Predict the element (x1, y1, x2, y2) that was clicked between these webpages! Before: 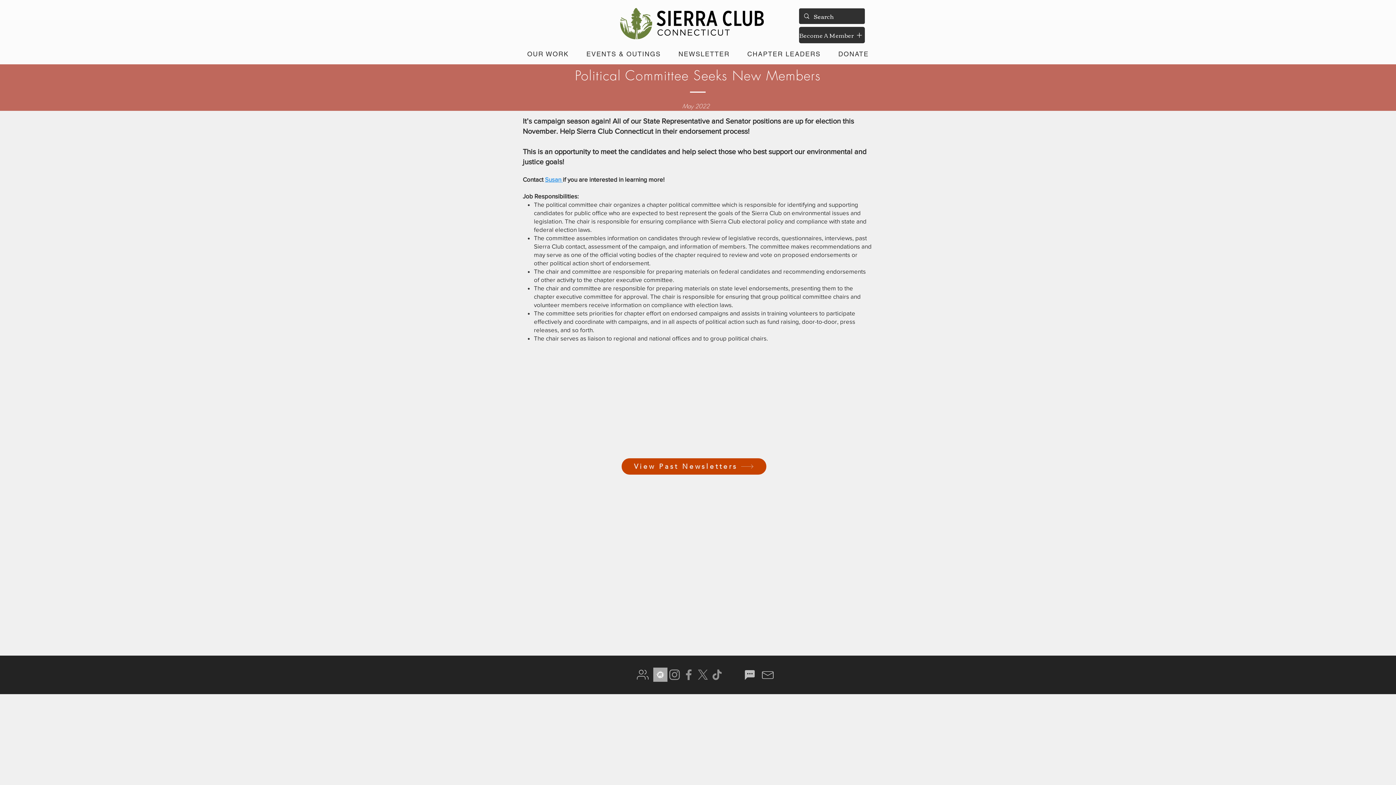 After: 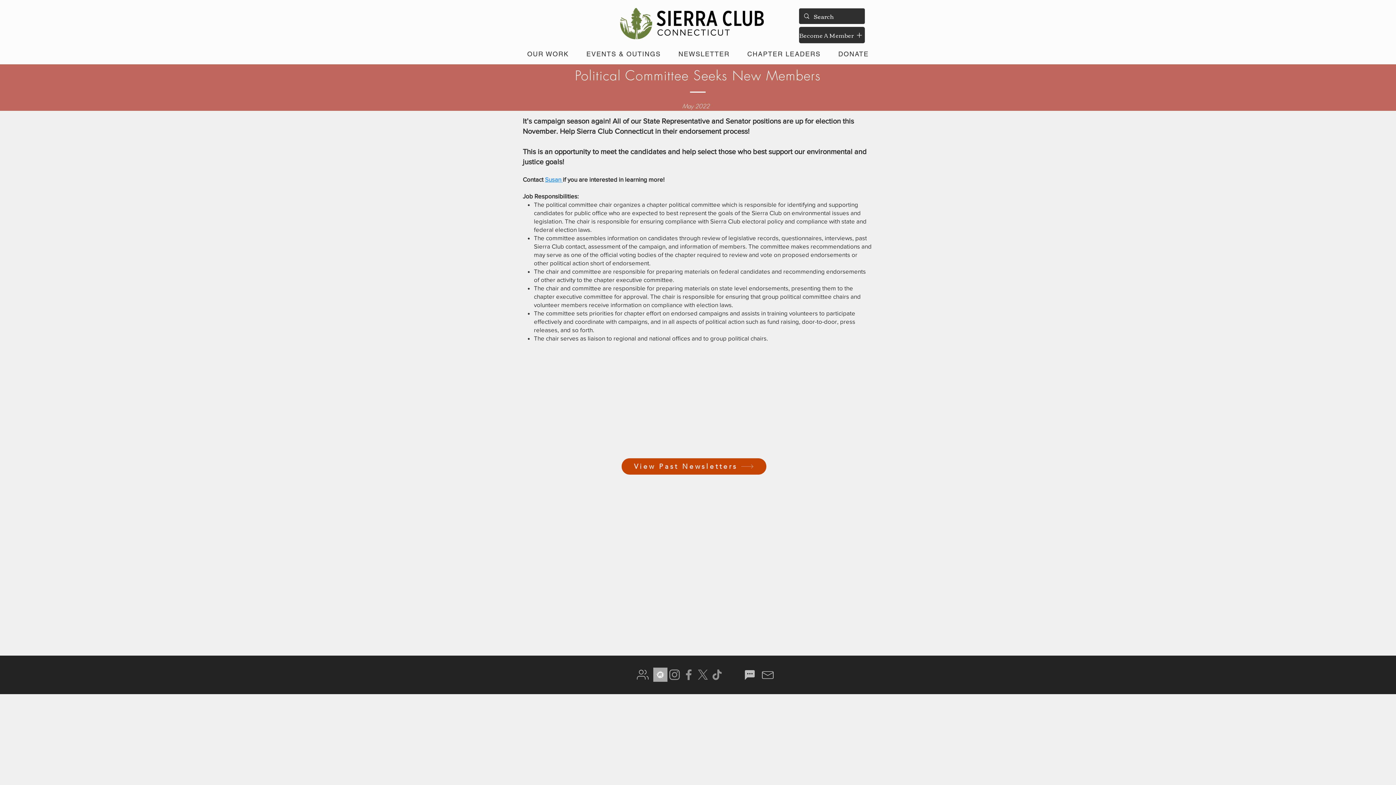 Action: label: Facebook bbox: (681, 668, 696, 682)